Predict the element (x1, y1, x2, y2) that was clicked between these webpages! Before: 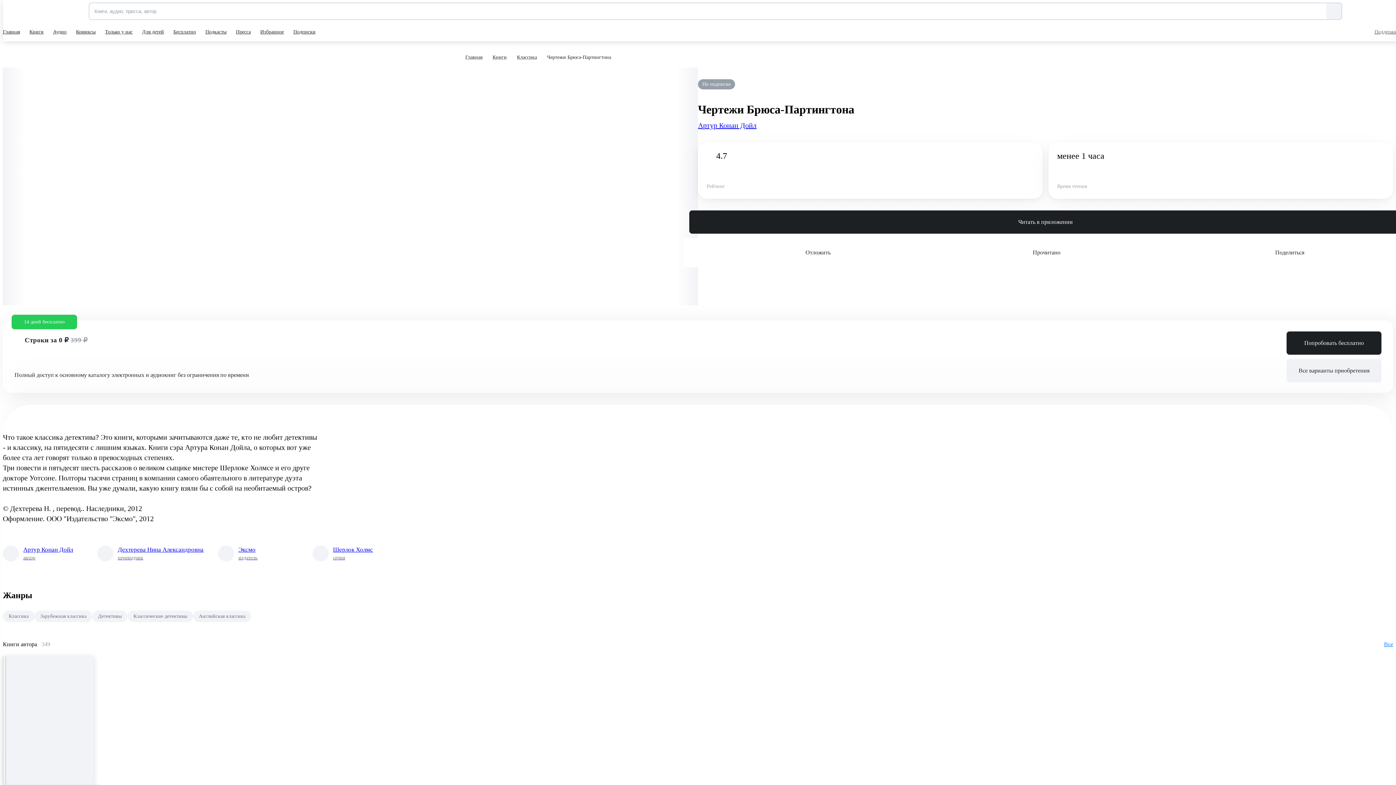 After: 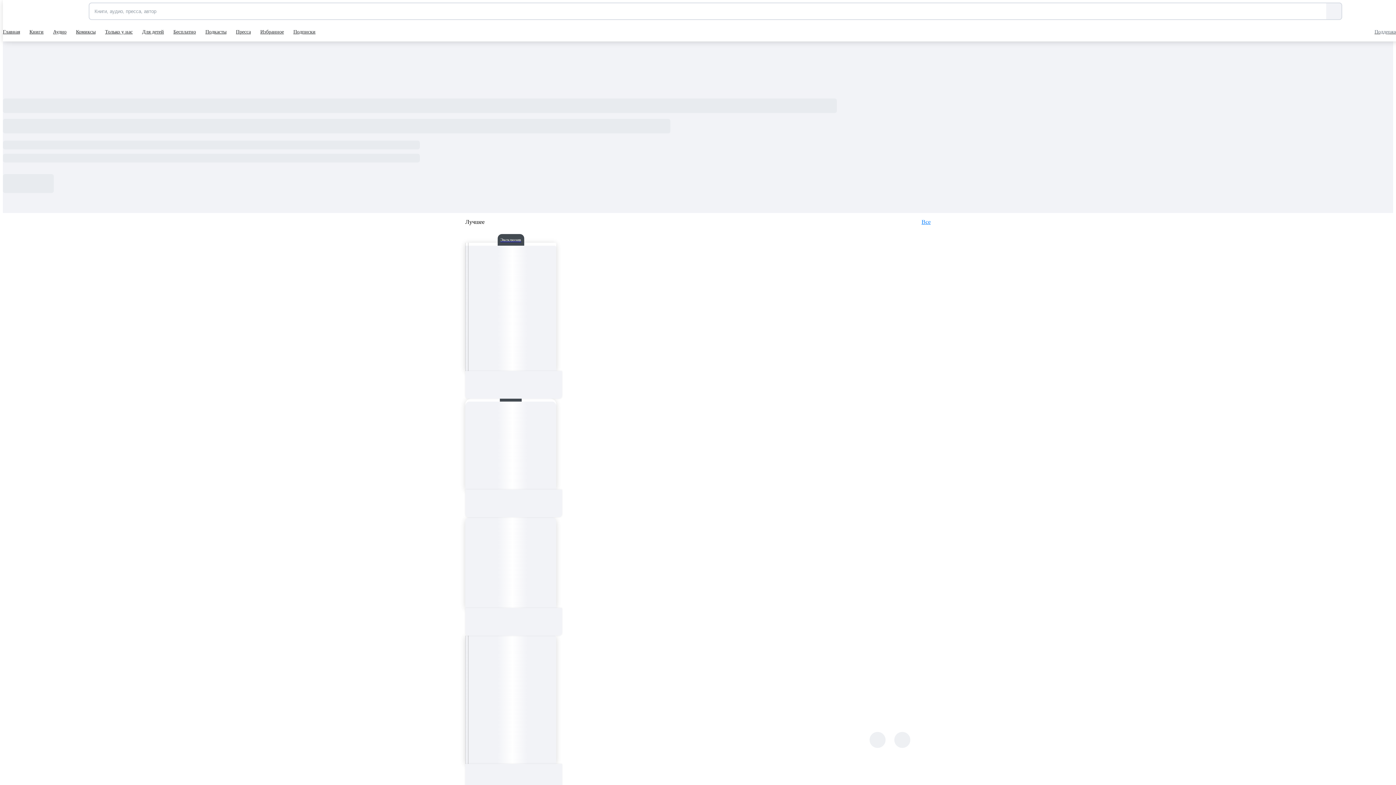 Action: bbox: (2, 22, 21, 41) label: Главная